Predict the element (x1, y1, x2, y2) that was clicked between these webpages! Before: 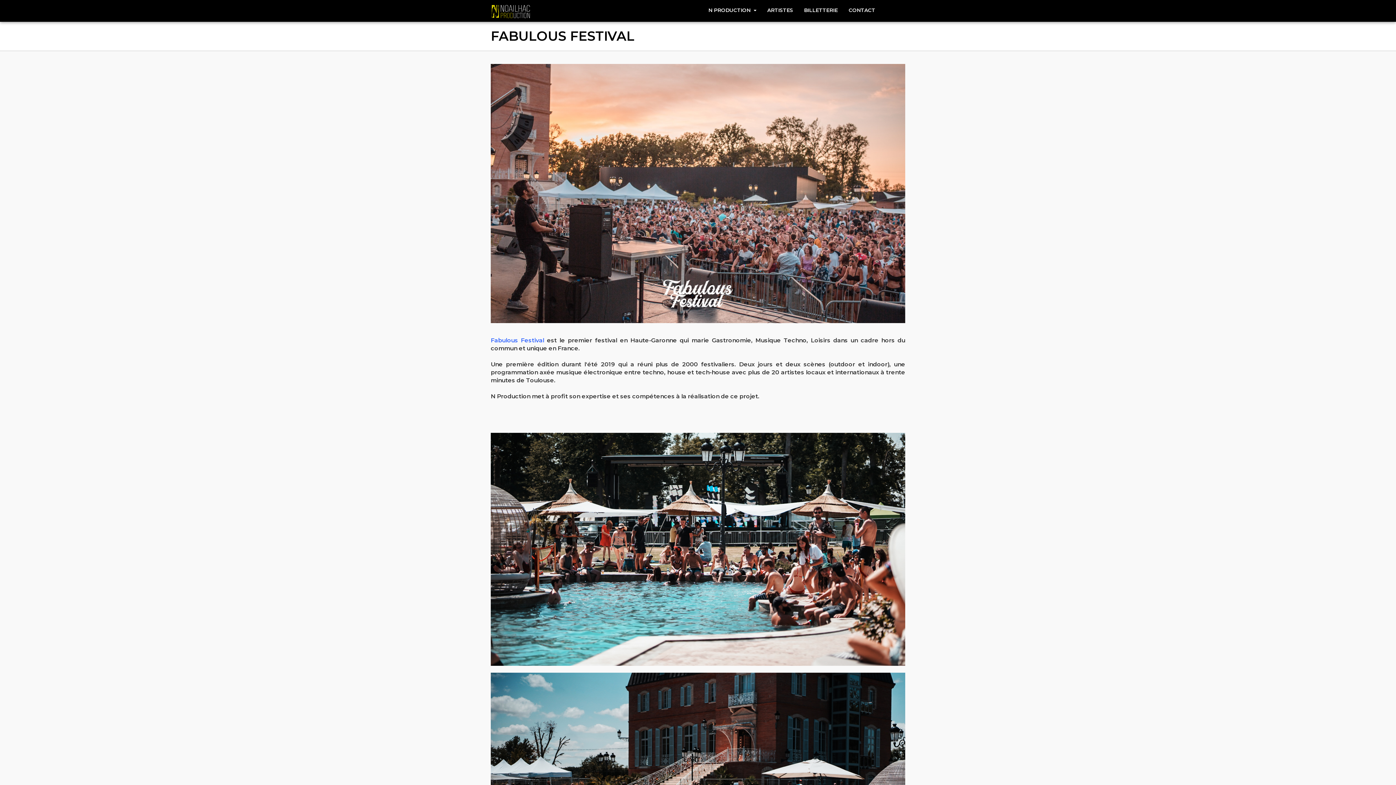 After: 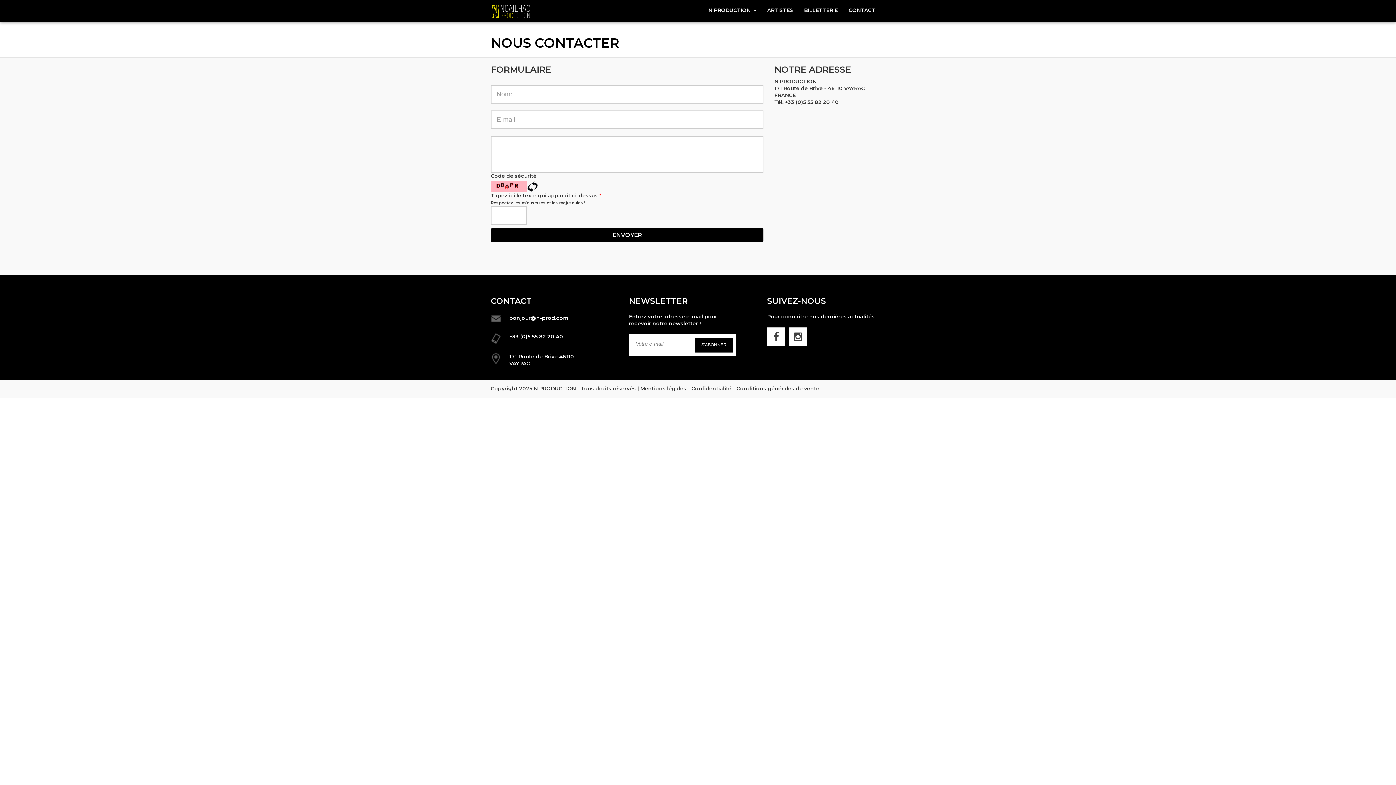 Action: label: CONTACT bbox: (843, 0, 880, 20)